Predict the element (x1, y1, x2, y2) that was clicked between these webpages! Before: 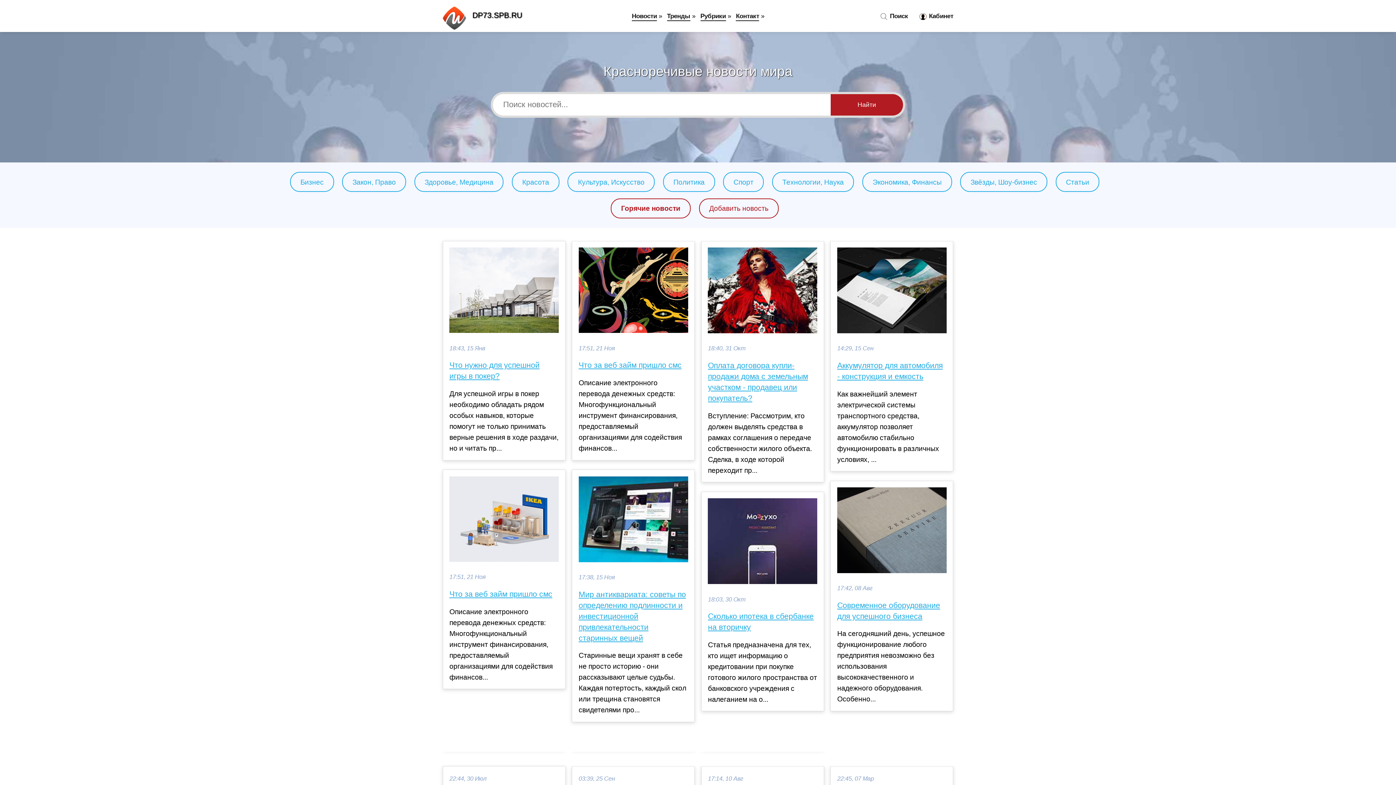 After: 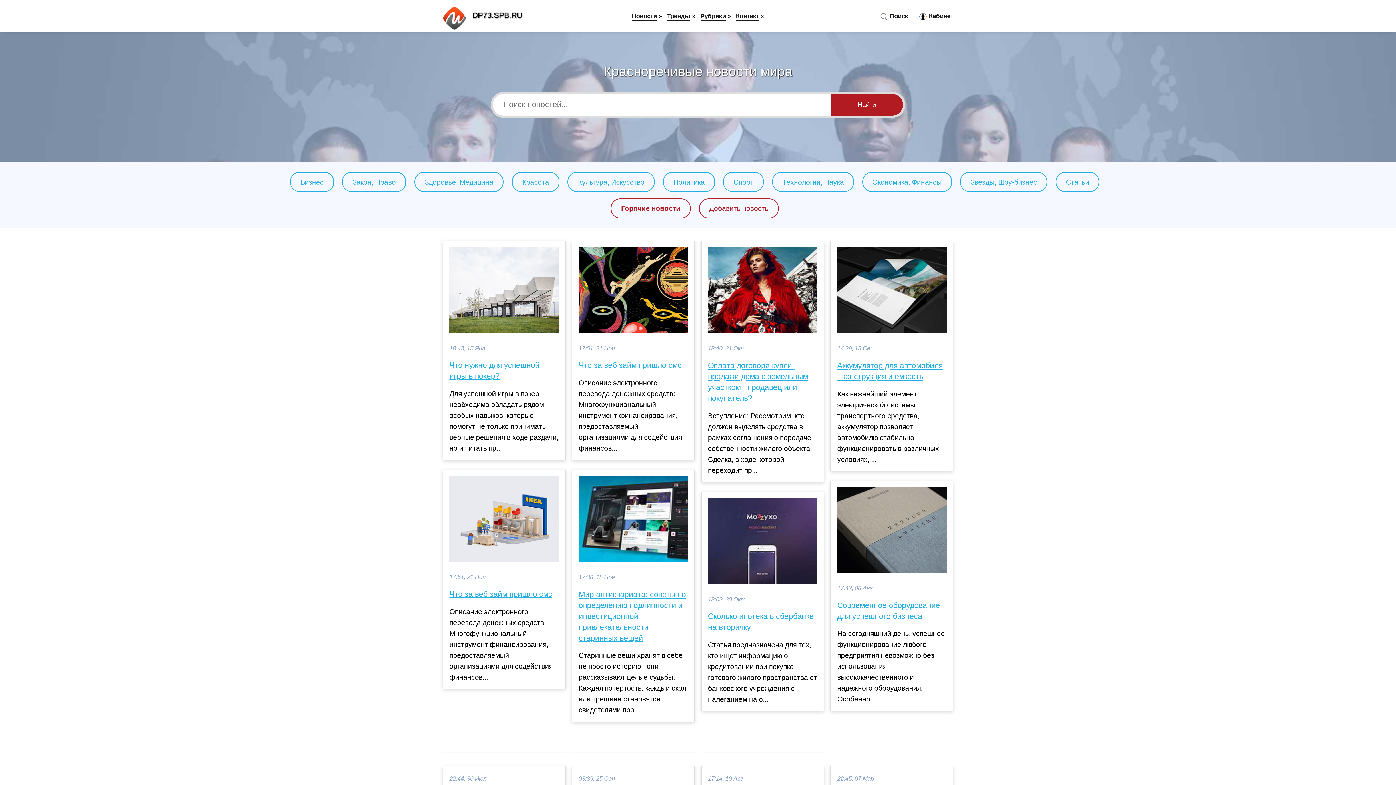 Action: bbox: (632, 12, 657, 21) label: Новости